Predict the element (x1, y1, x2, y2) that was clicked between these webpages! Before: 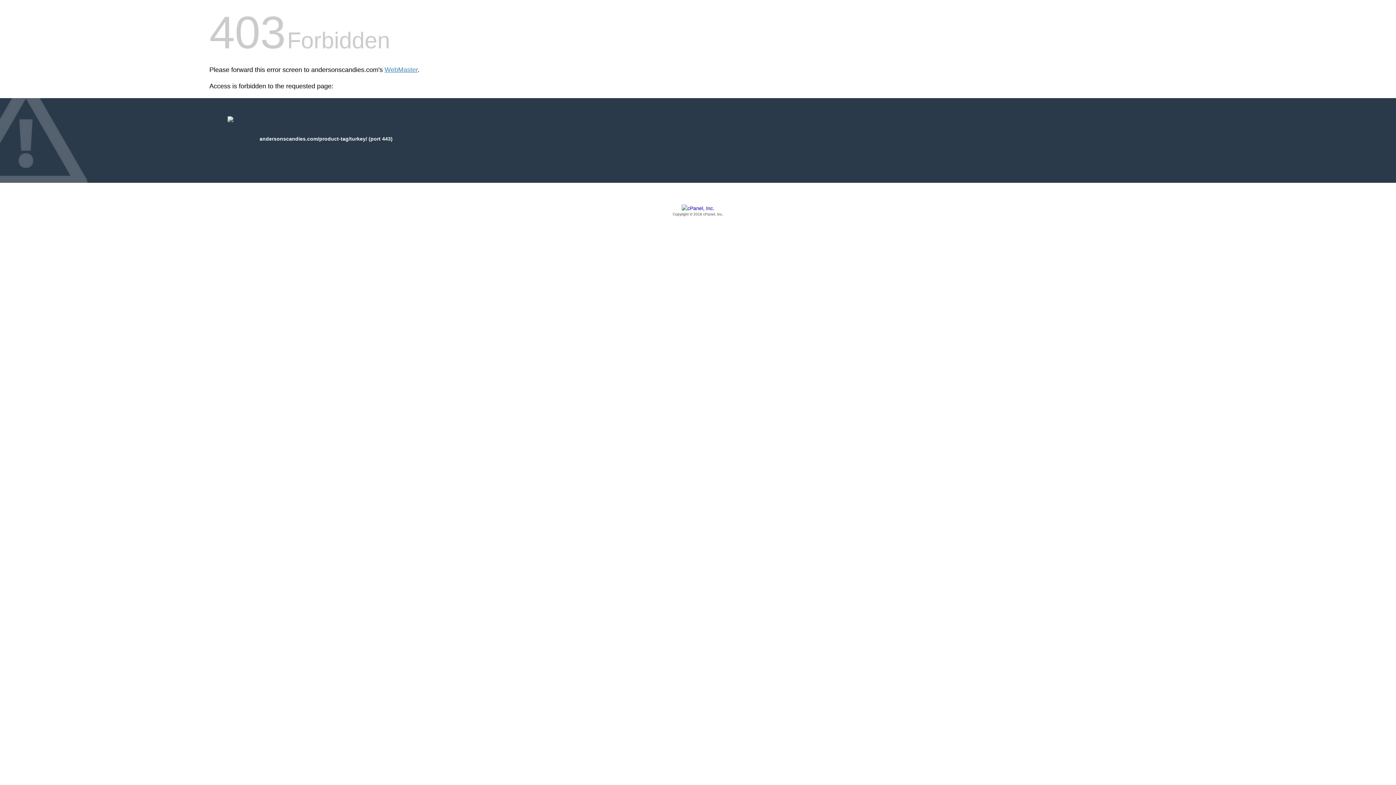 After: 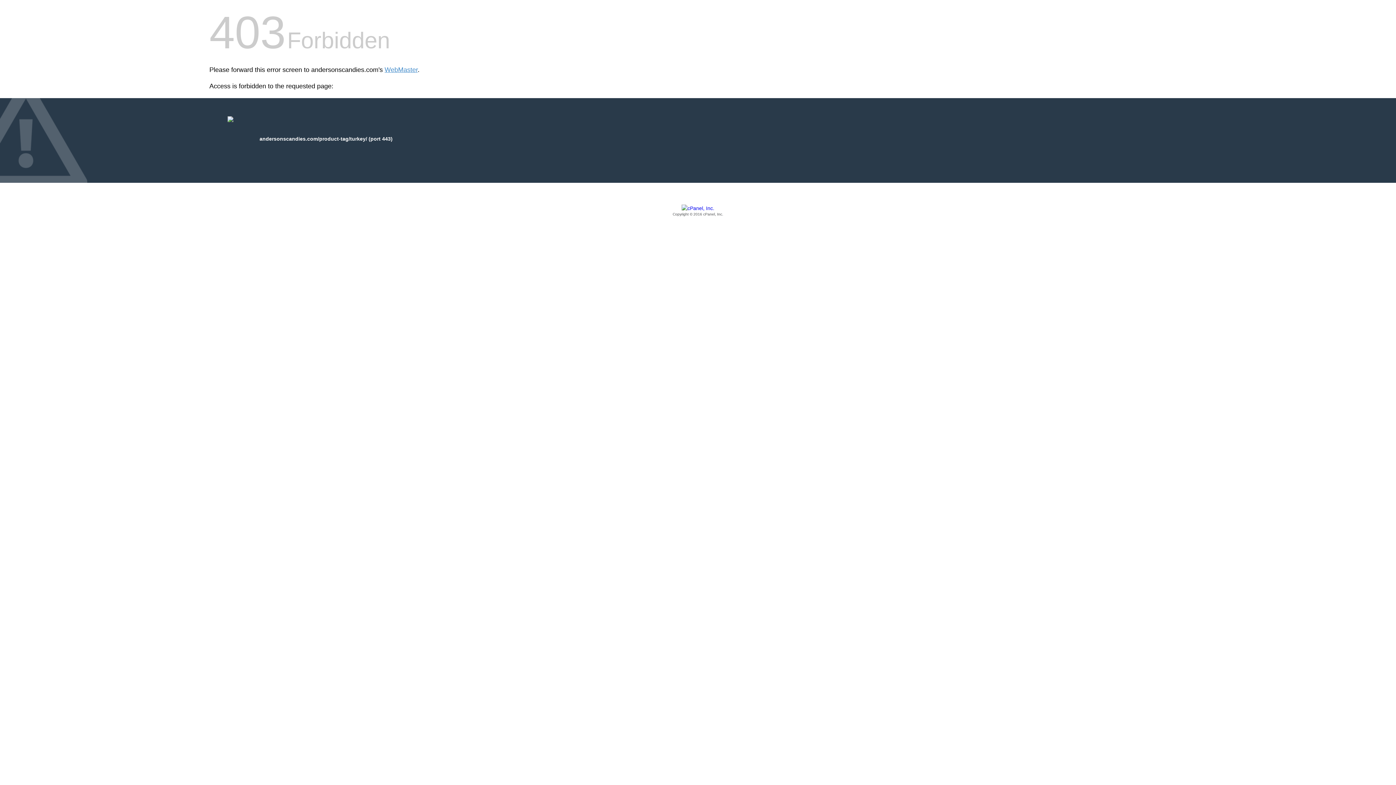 Action: label: Copyright © 2016 cPanel, Inc. bbox: (209, 205, 1186, 217)